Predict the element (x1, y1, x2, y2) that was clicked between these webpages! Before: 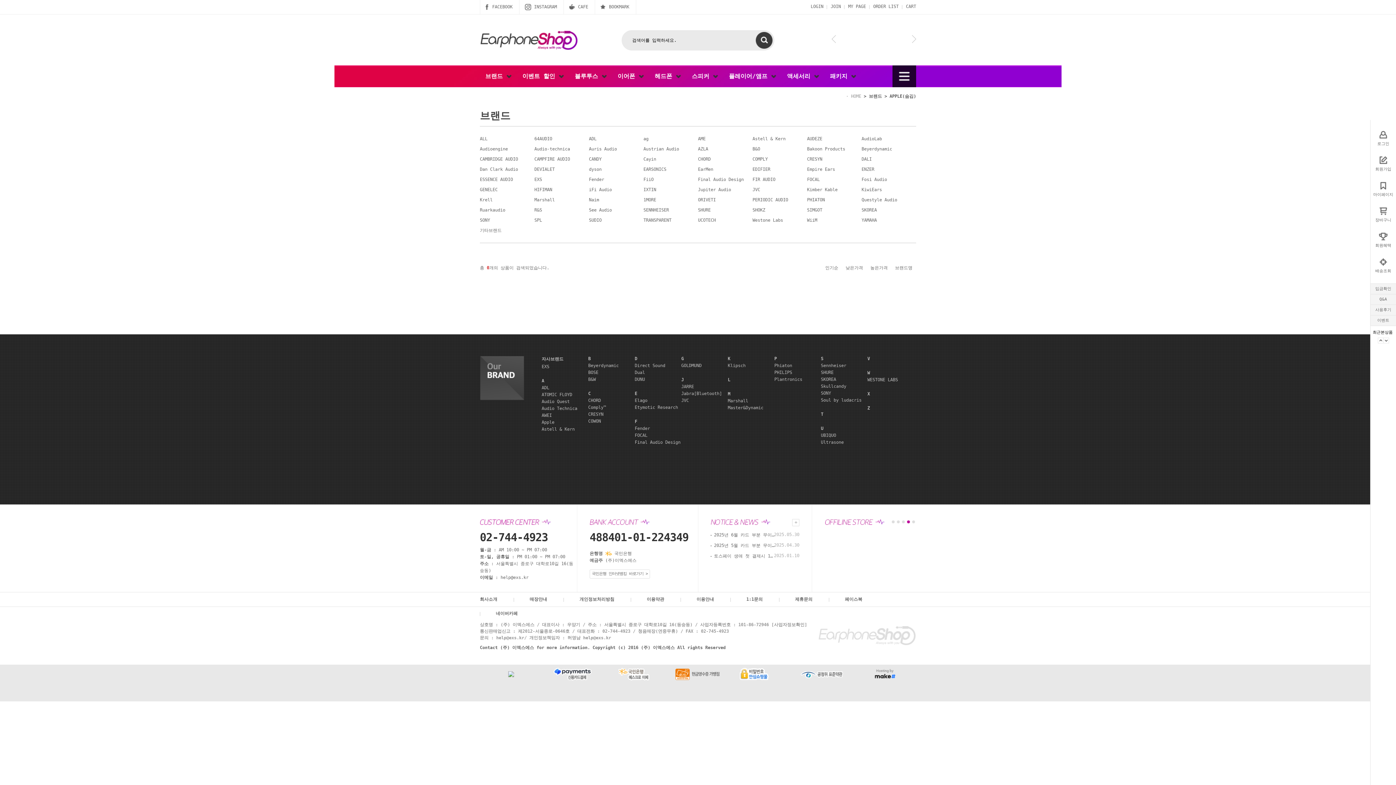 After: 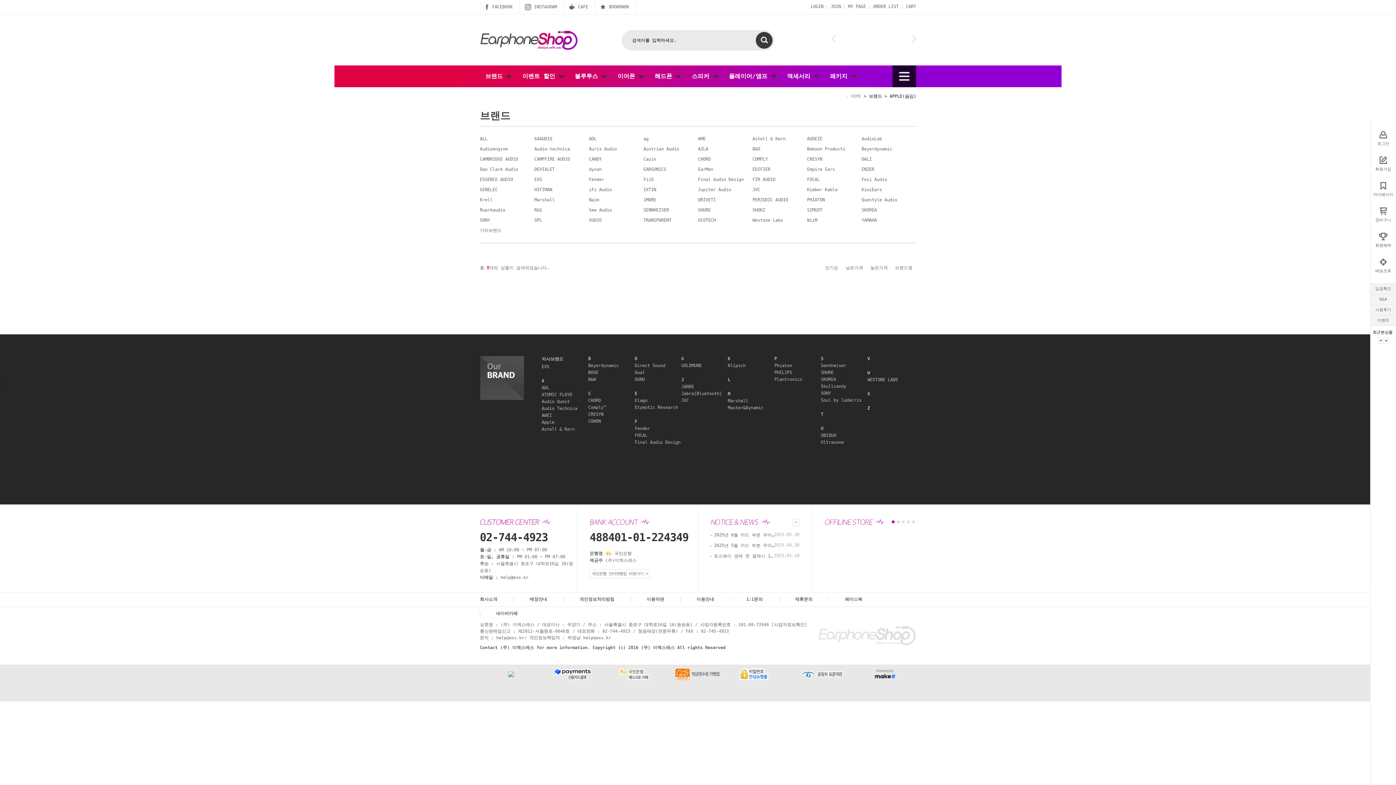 Action: bbox: (595, 0, 636, 14) label: BOOKMARK